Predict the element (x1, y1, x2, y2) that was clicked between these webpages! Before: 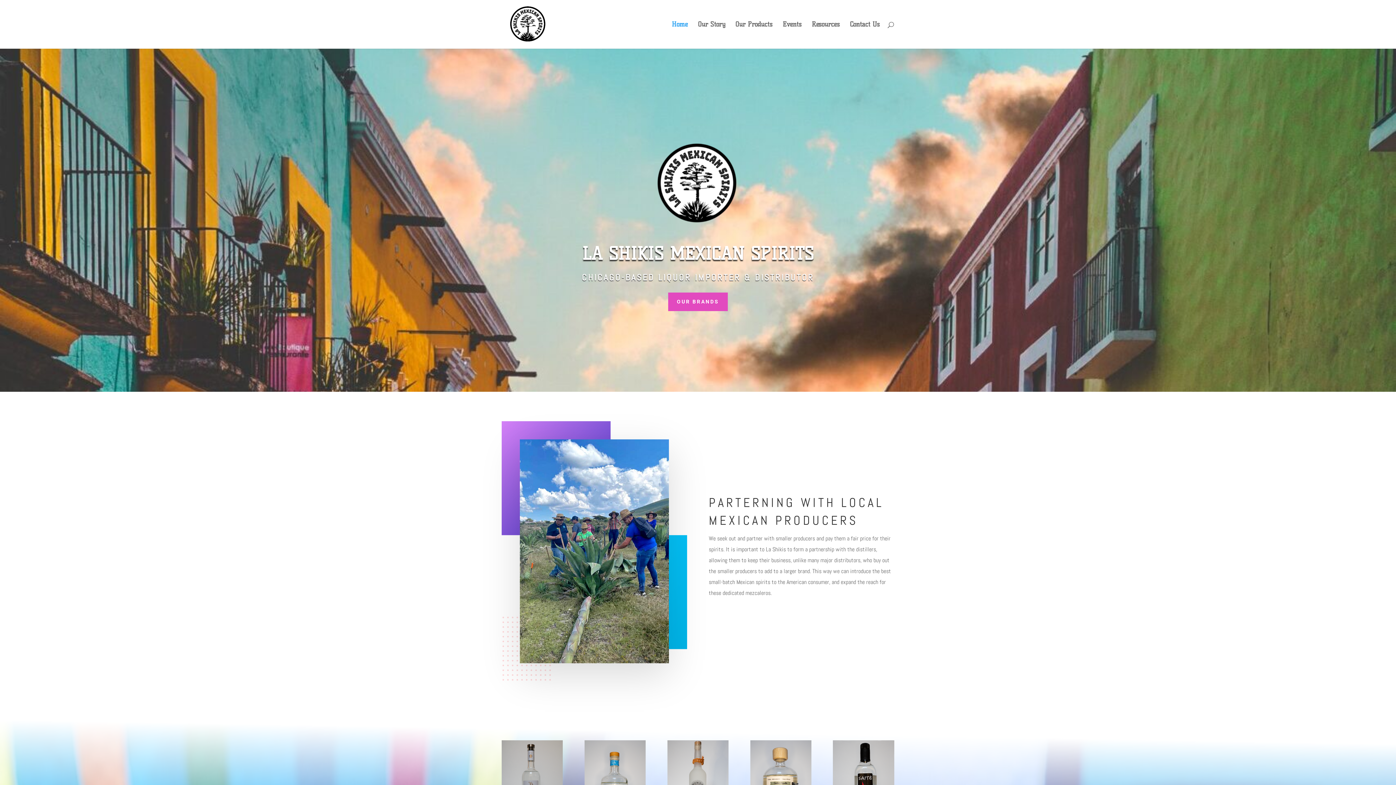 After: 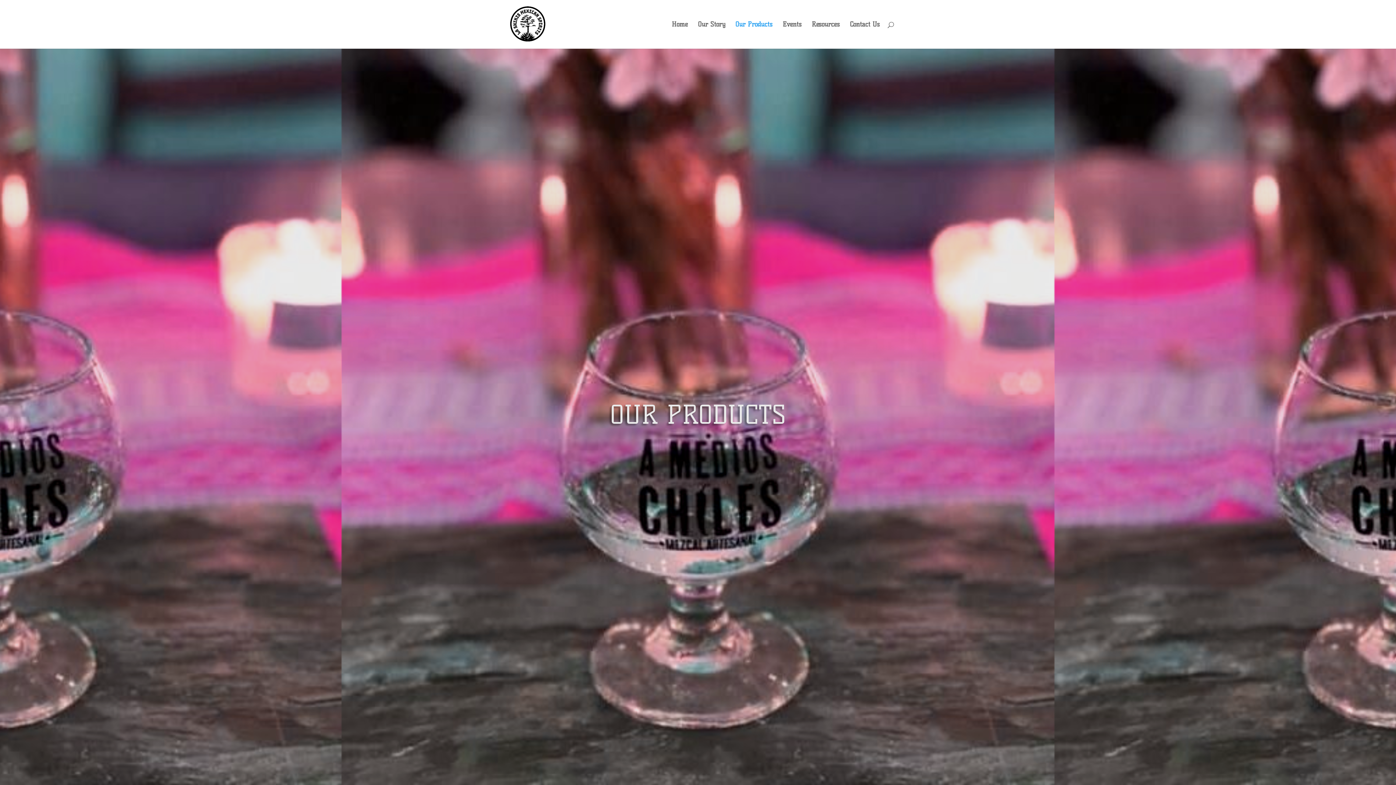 Action: label: OUR BRANDS bbox: (668, 292, 728, 311)